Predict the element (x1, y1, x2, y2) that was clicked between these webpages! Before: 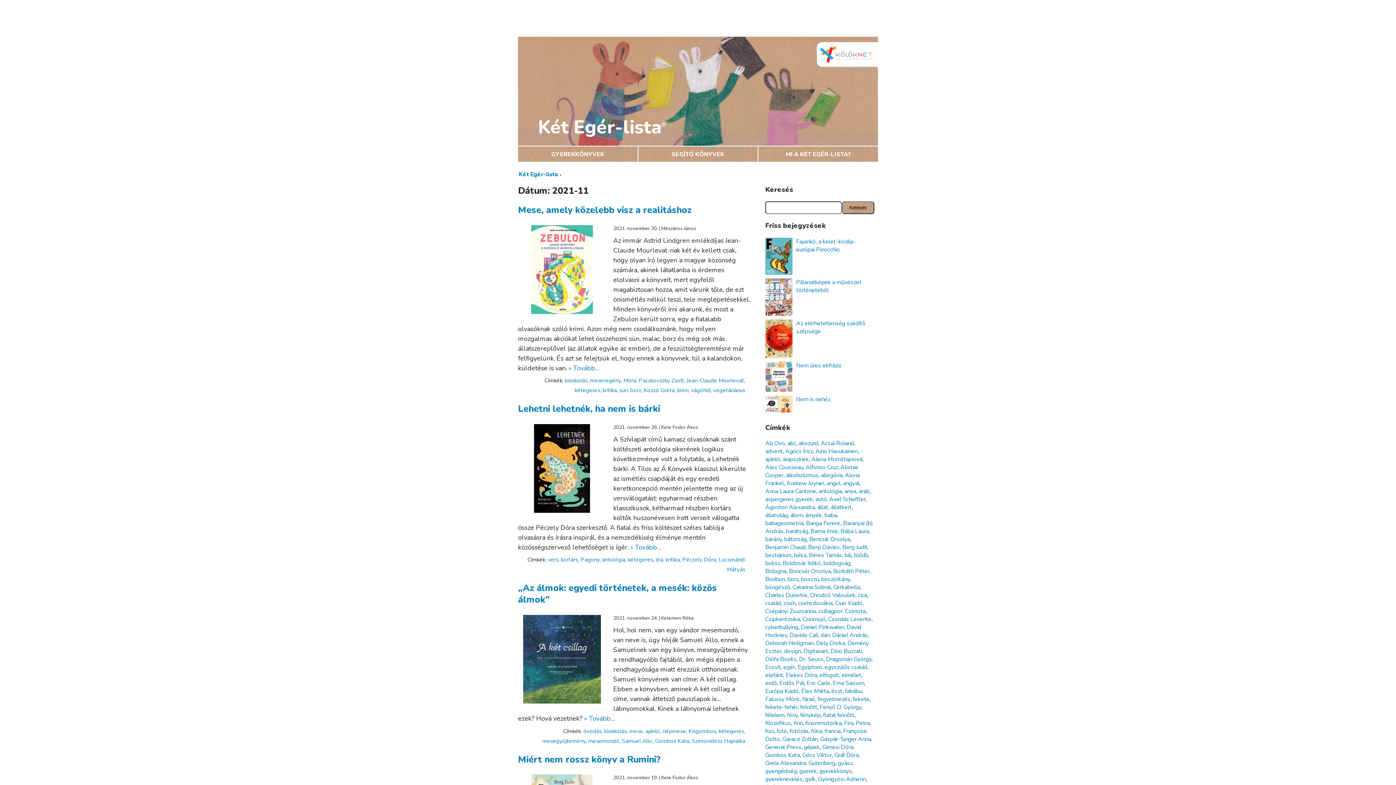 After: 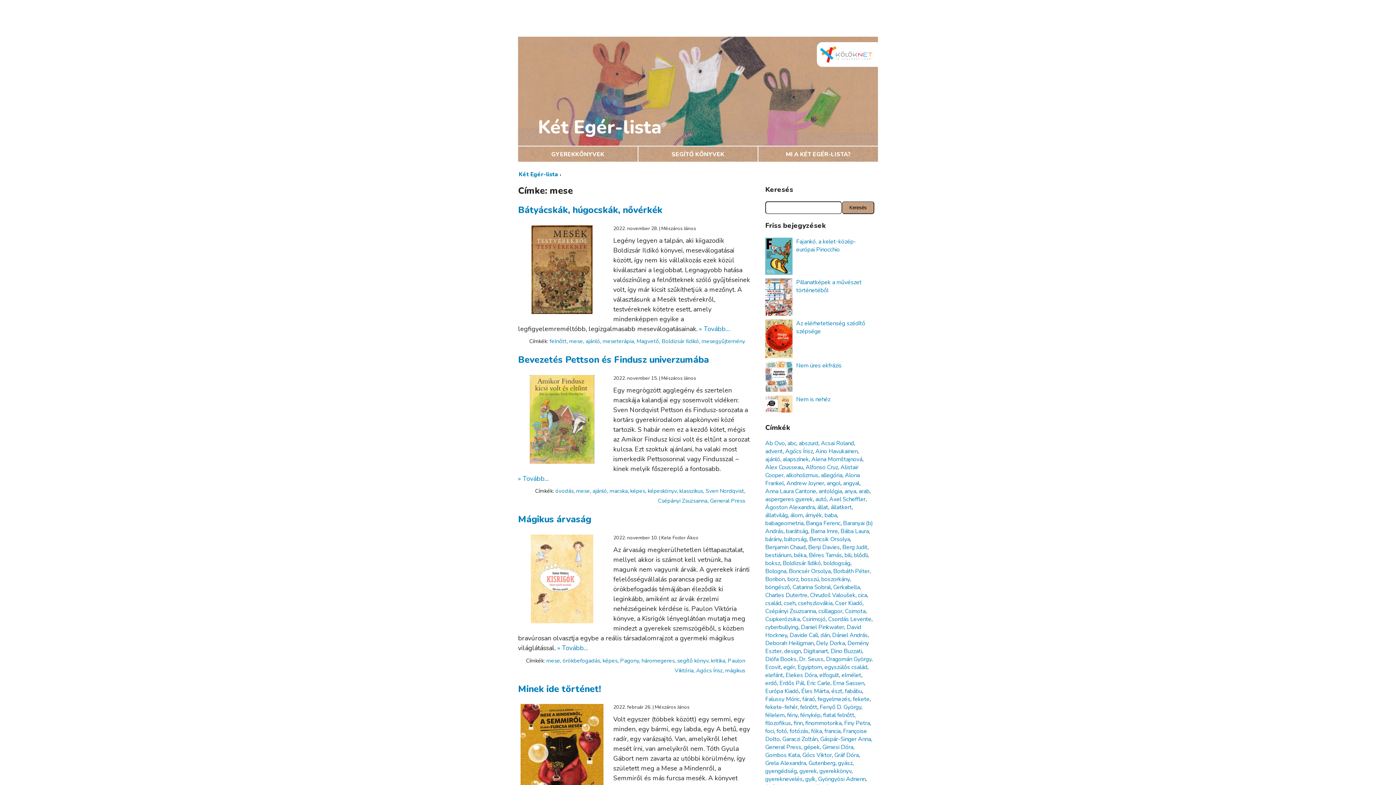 Action: bbox: (629, 727, 643, 735) label: mese